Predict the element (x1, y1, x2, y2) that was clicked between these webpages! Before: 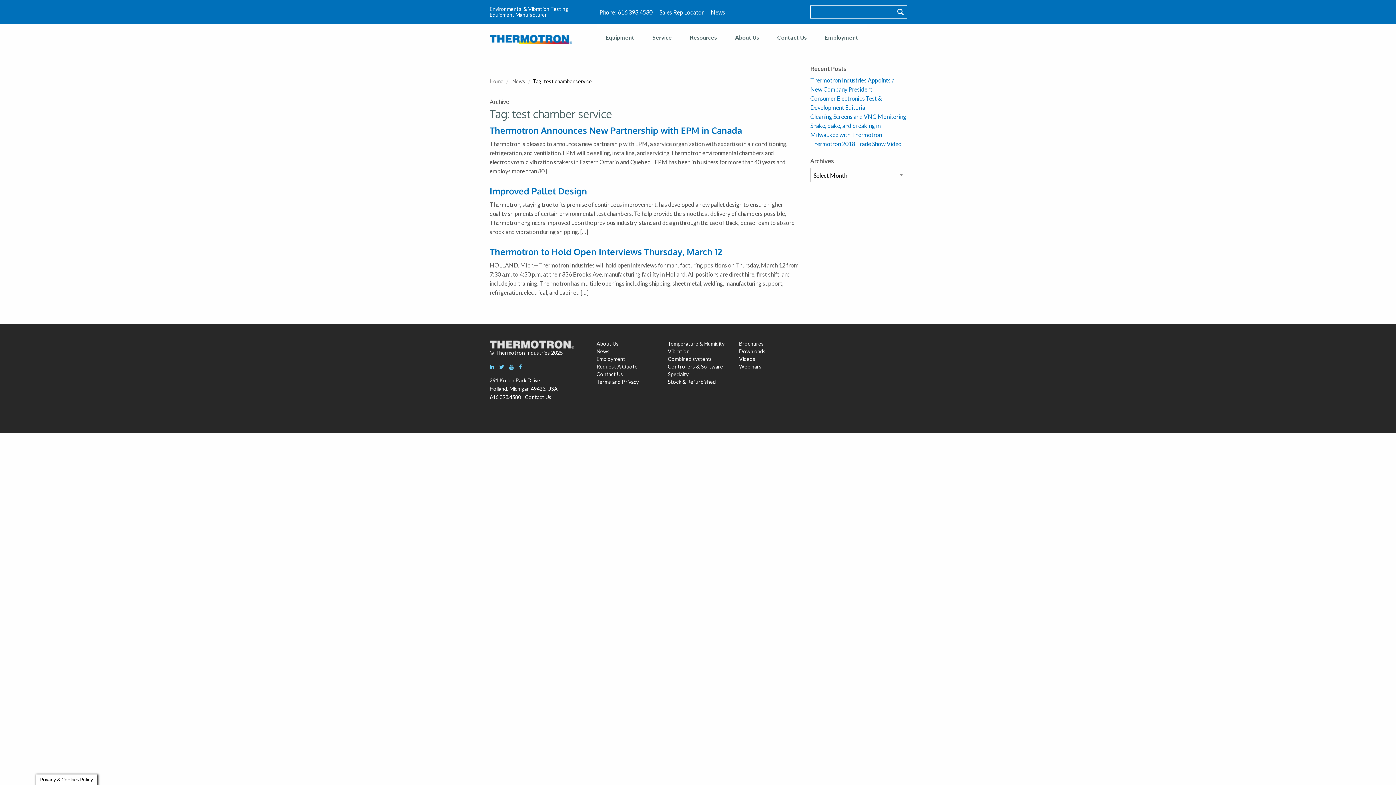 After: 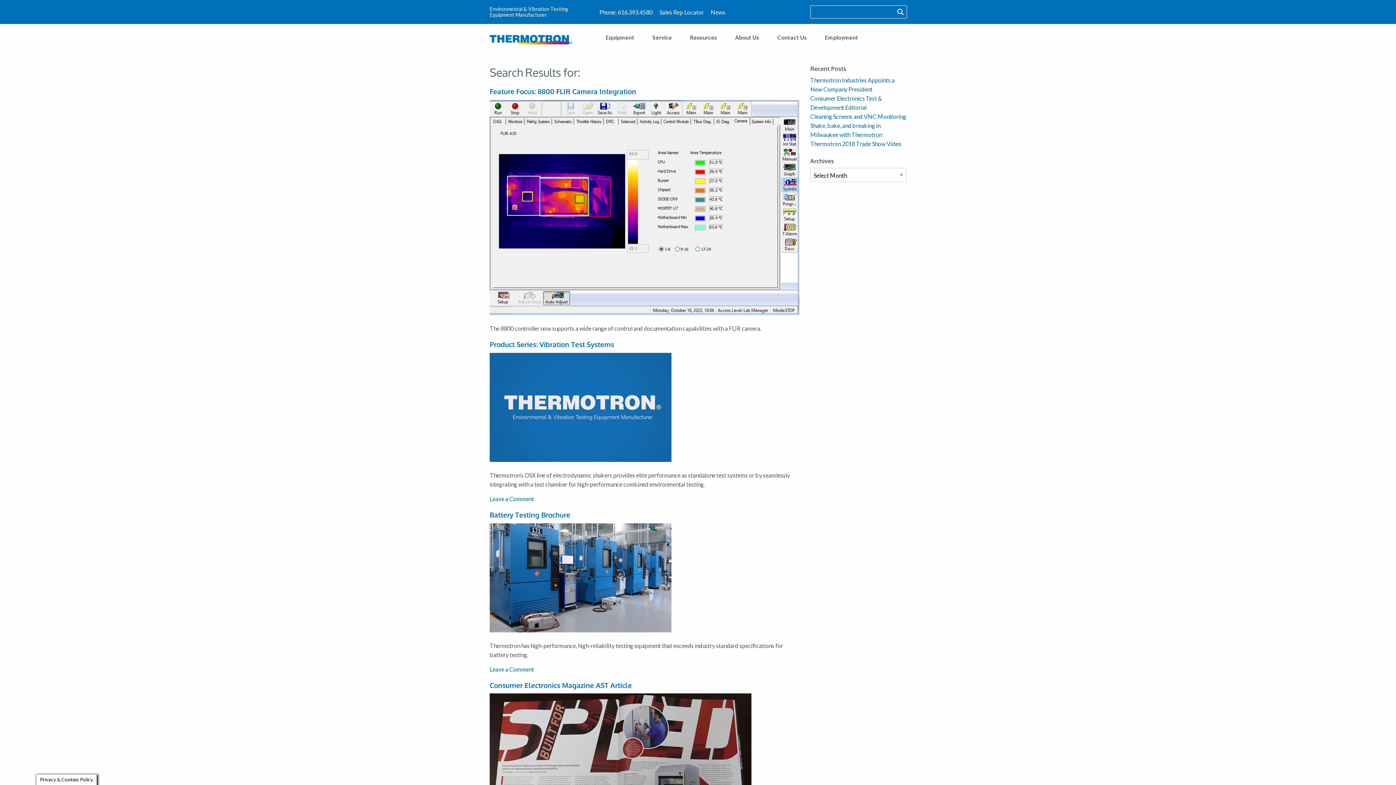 Action: label: Search magnifier button bbox: (894, 5, 906, 18)